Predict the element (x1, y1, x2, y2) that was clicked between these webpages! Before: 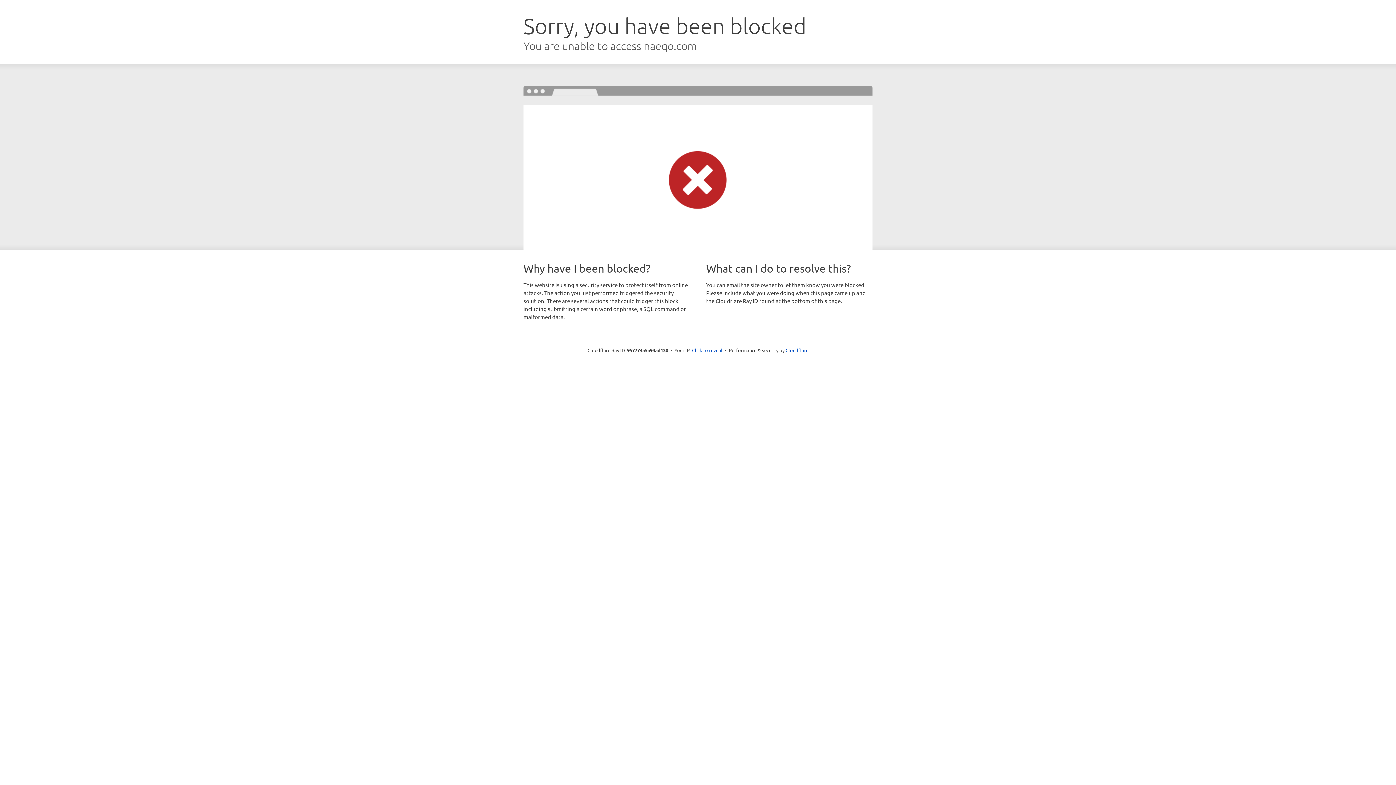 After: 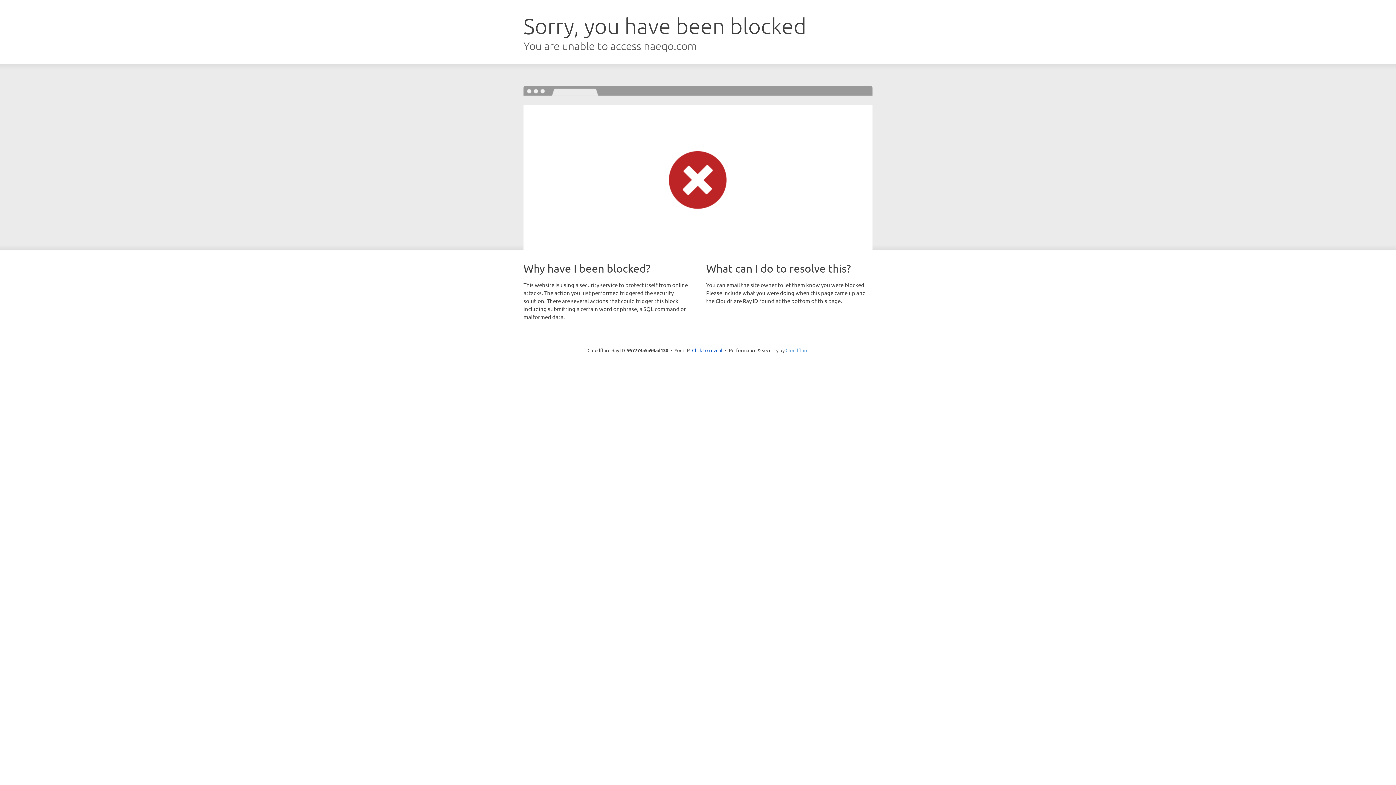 Action: bbox: (785, 347, 808, 353) label: Cloudflare